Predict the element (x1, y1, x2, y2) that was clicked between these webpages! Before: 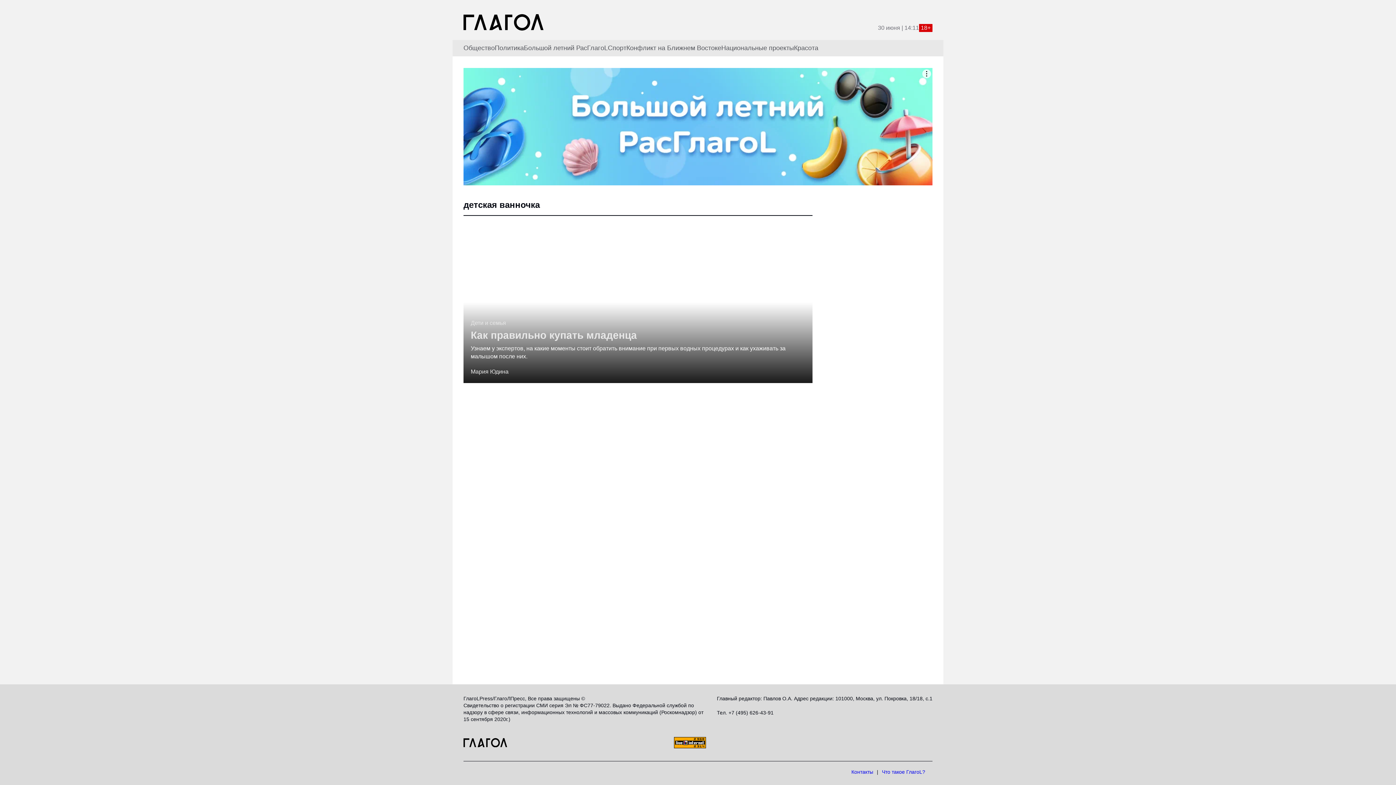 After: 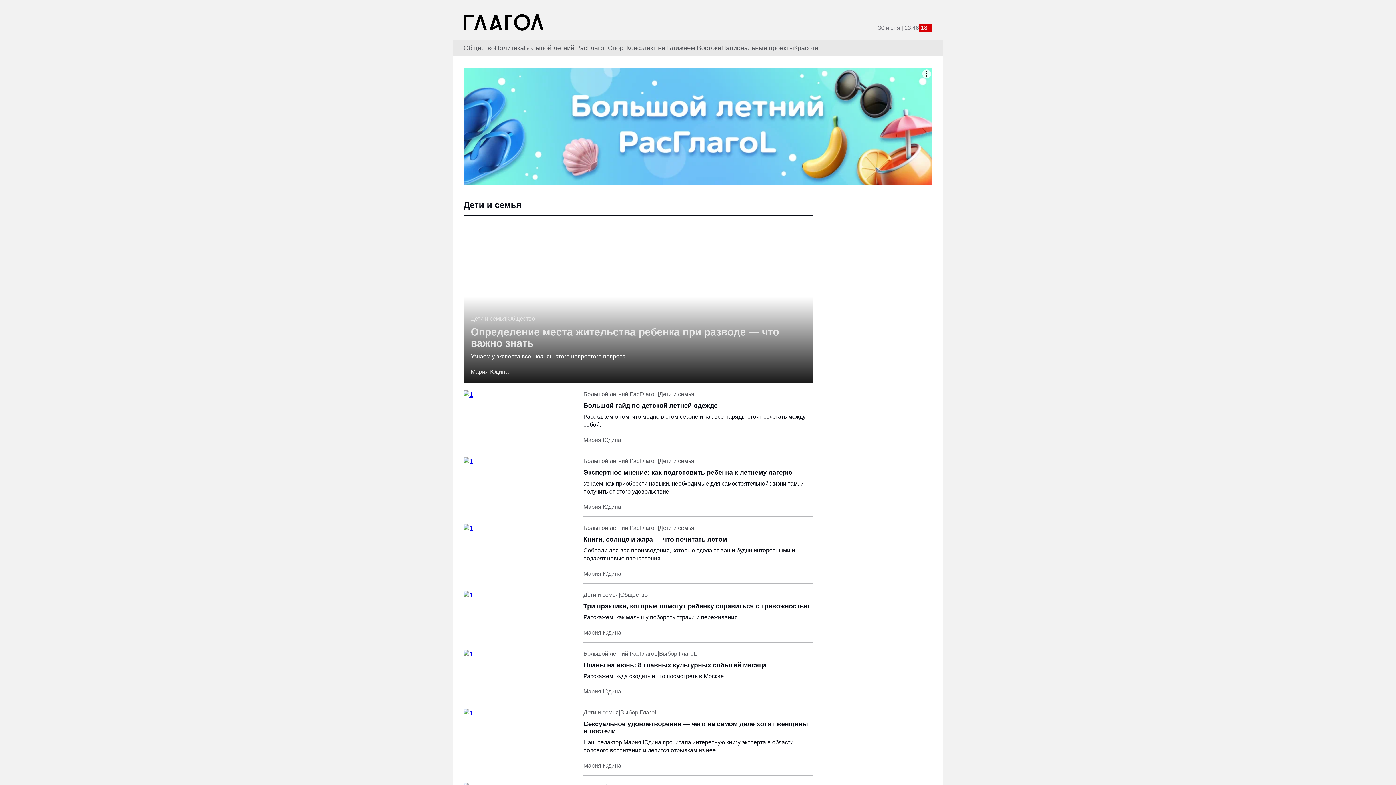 Action: label: Дети и семья bbox: (470, 202, 506, 208)